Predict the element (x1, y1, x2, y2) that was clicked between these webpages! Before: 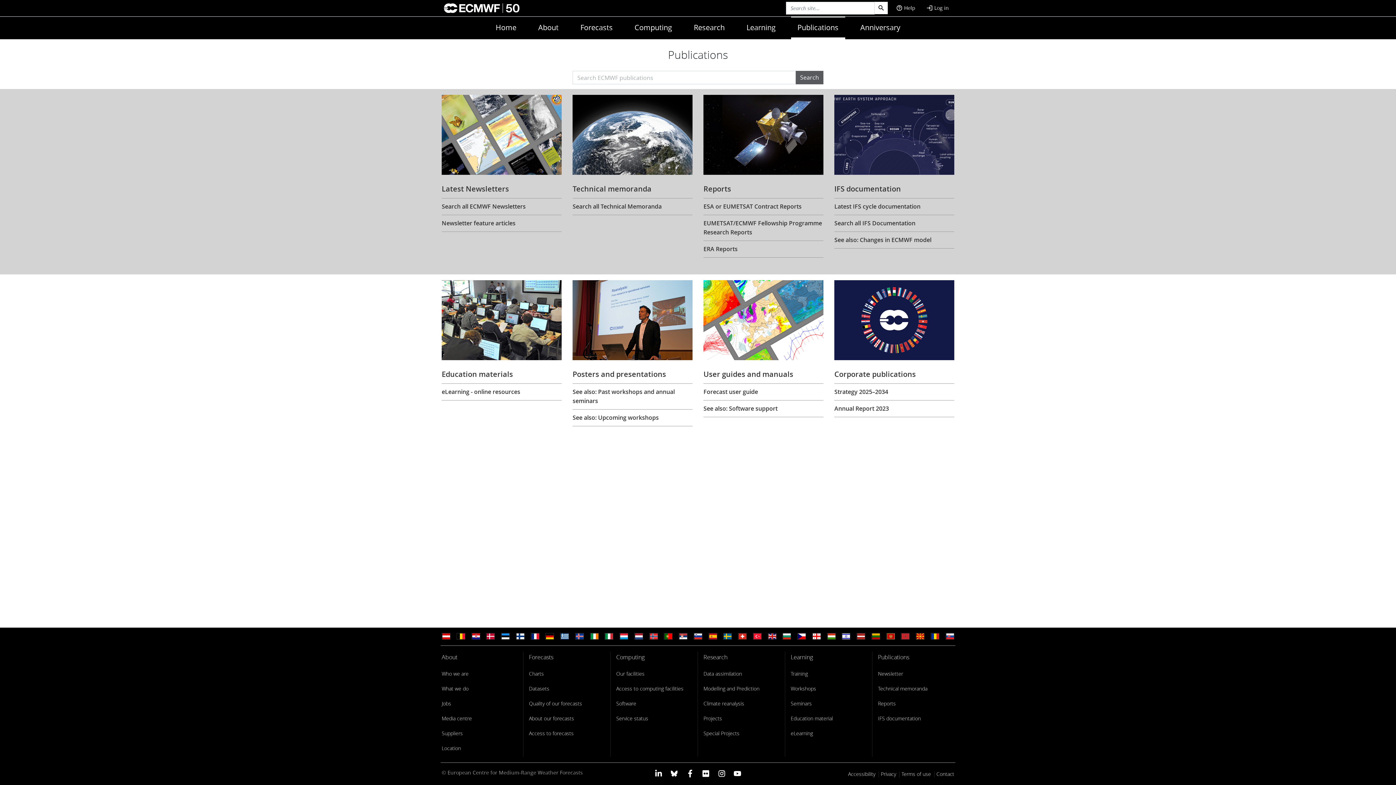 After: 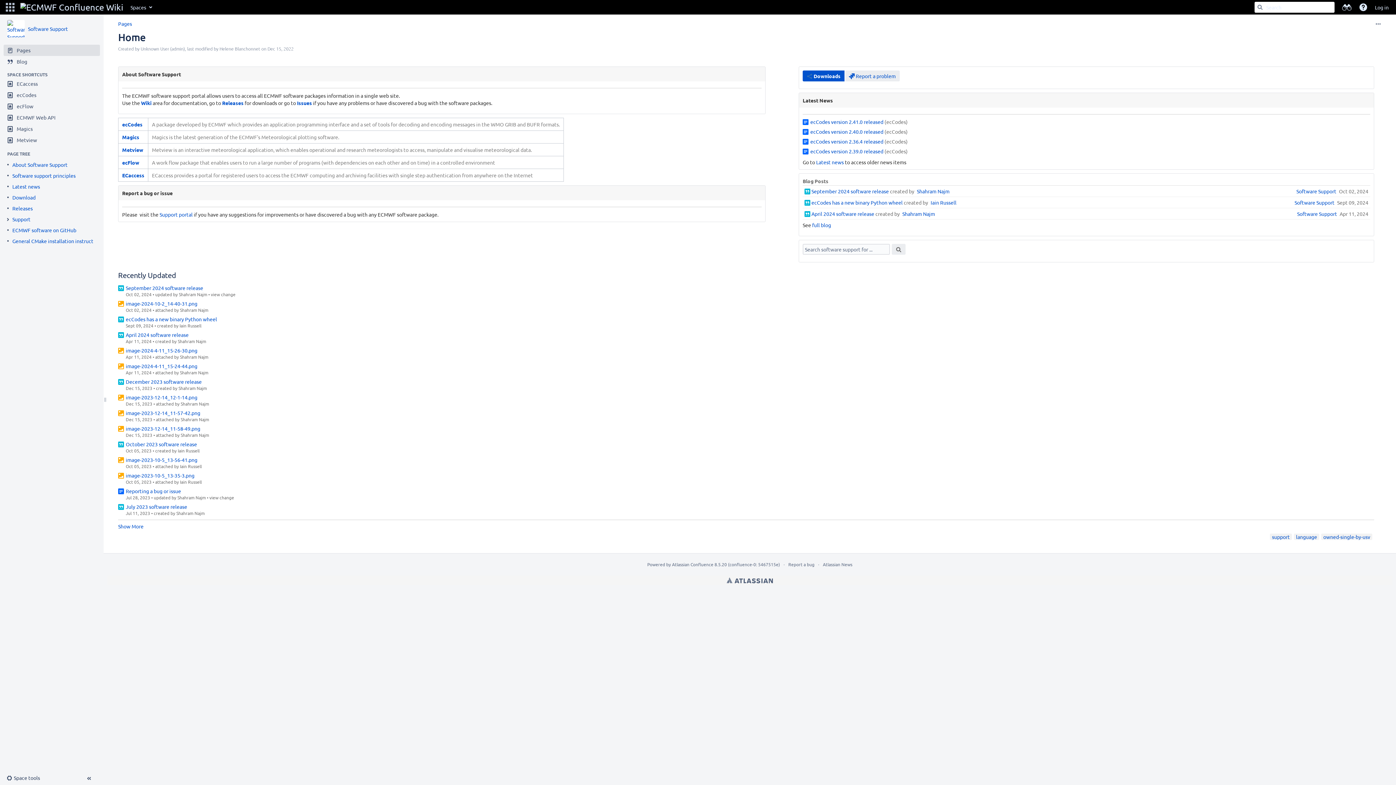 Action: bbox: (703, 400, 823, 417) label: See also: Software support